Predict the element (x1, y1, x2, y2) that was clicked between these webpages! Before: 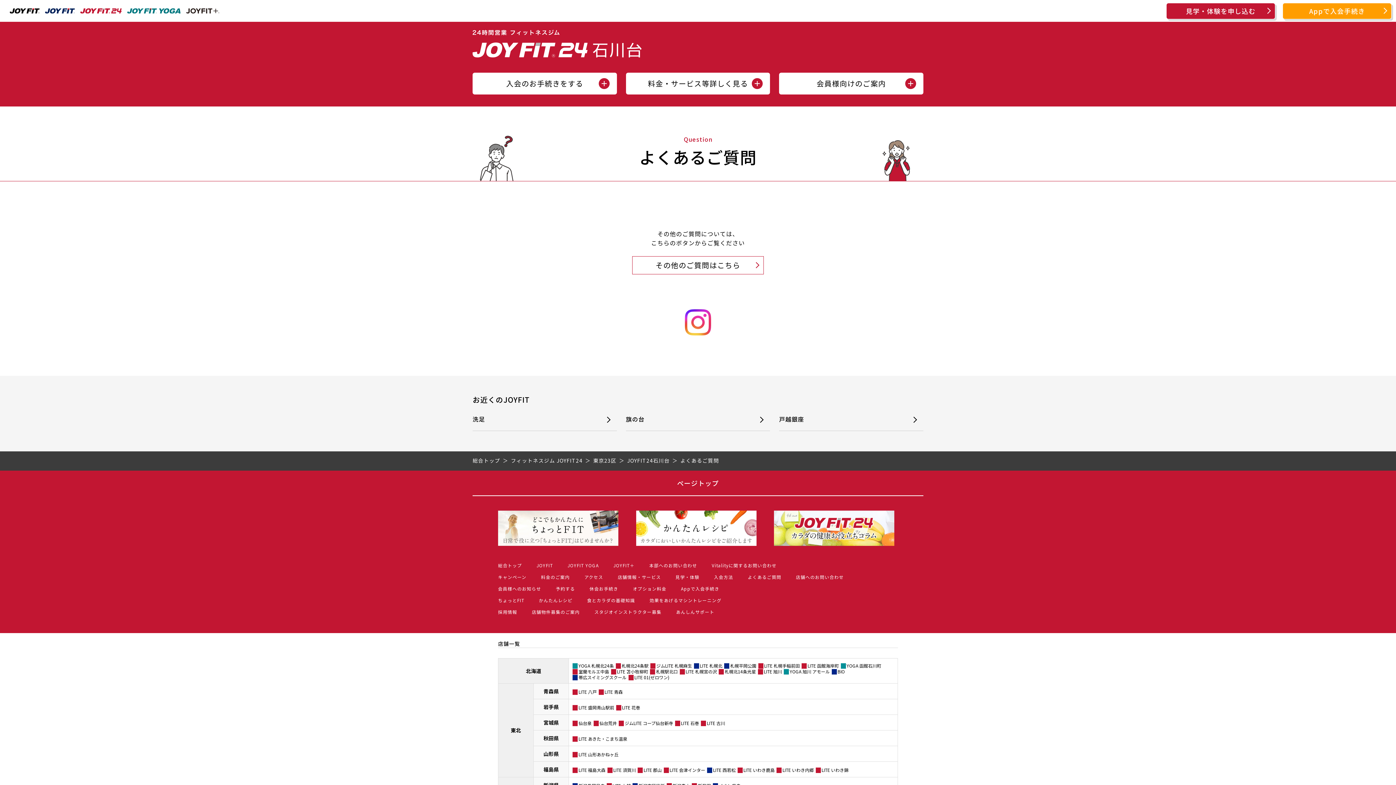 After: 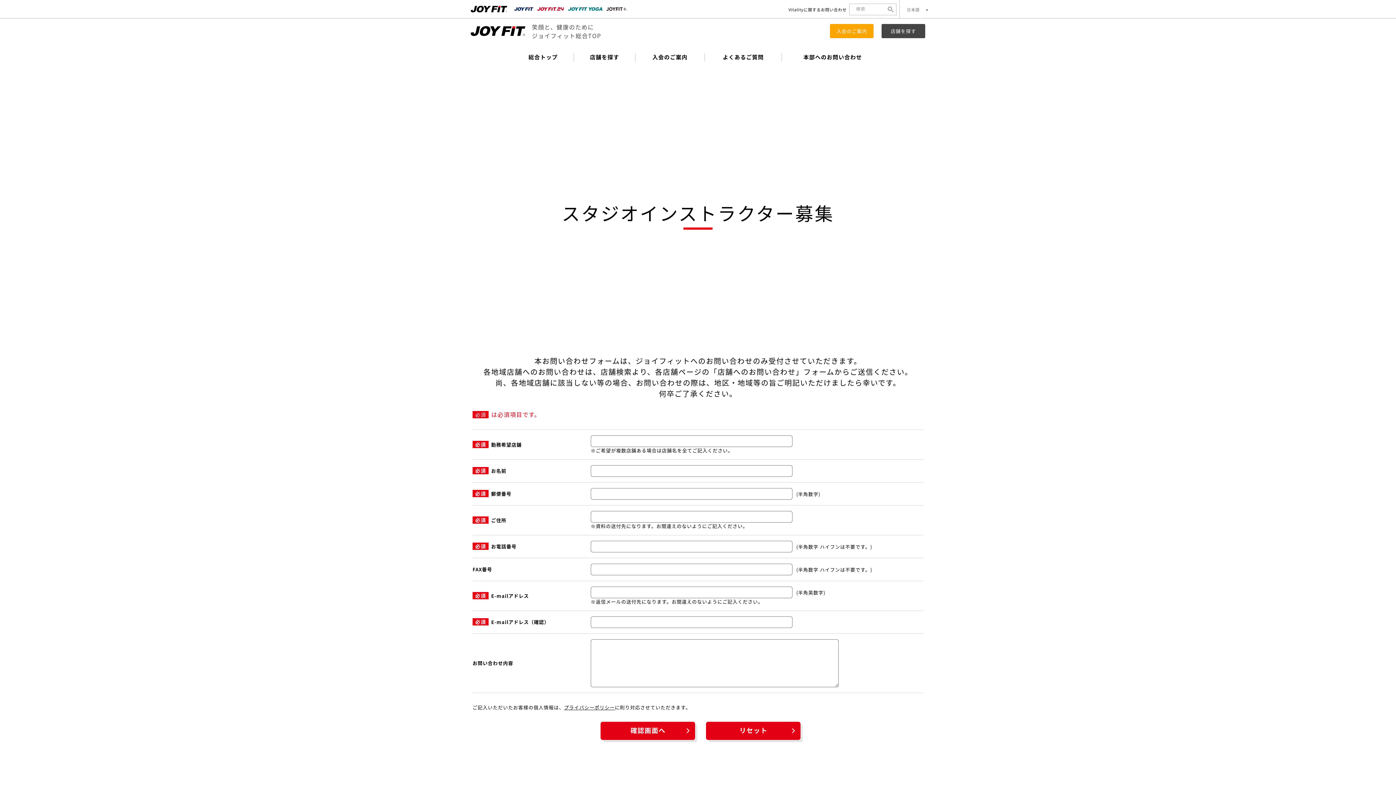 Action: label: スタジオインストラクター募集 bbox: (594, 609, 661, 615)